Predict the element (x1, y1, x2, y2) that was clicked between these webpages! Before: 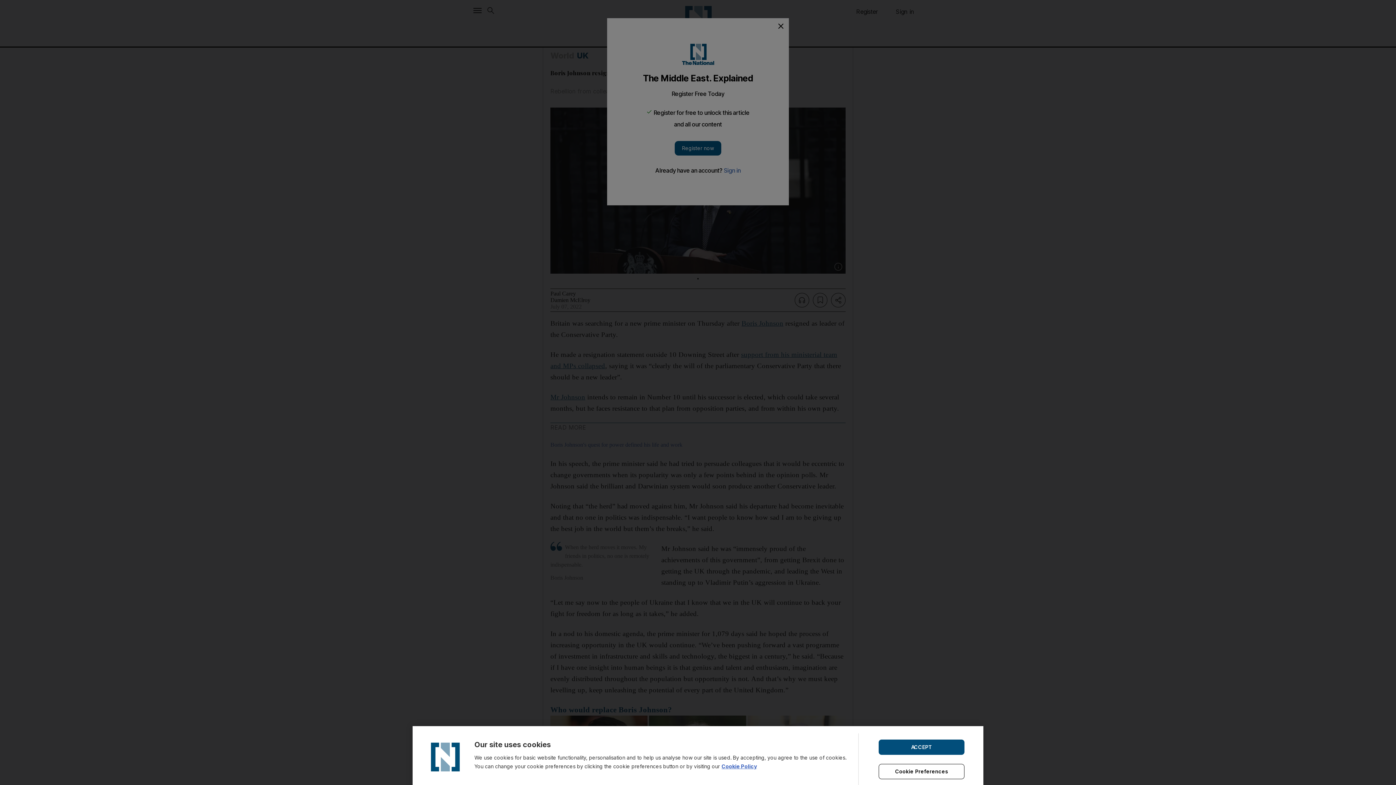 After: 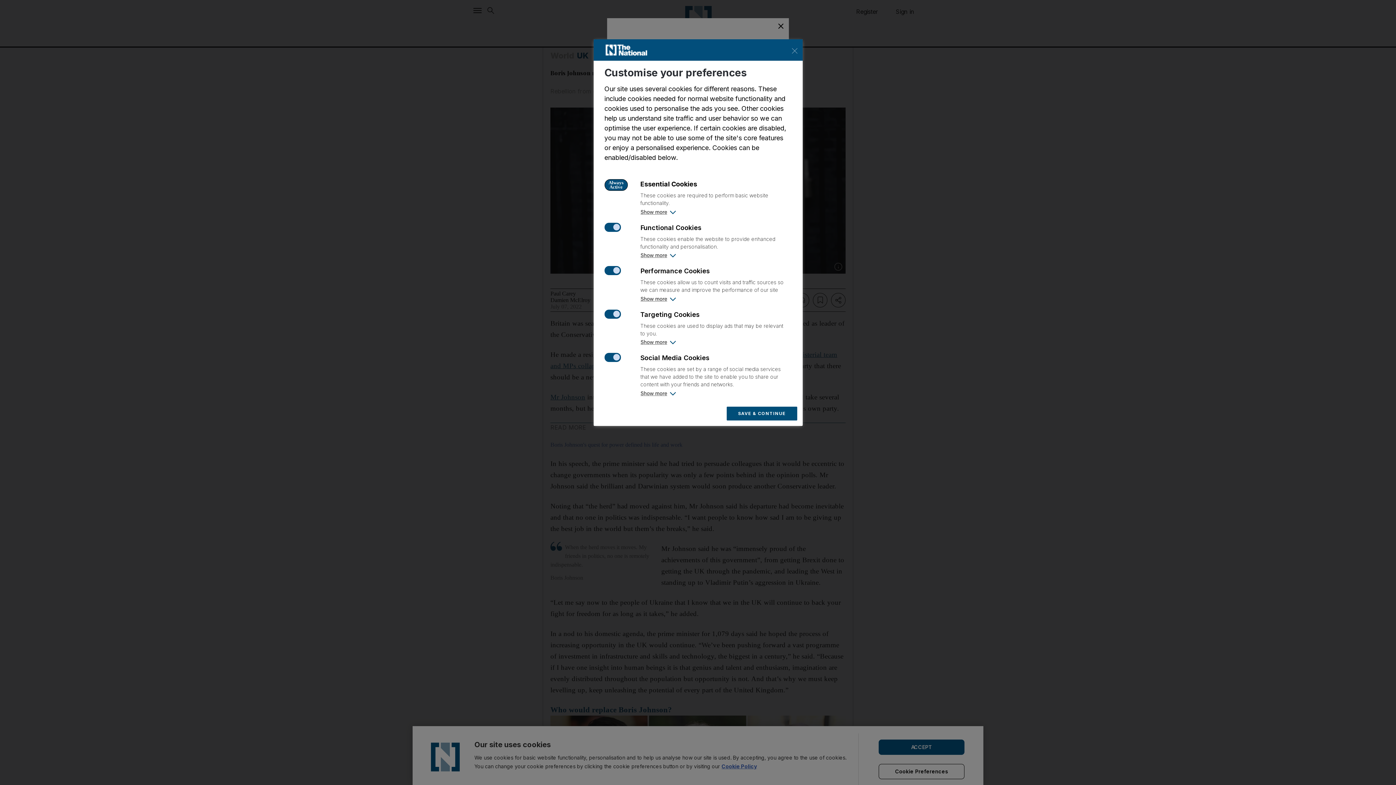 Action: label: Cookie Preferences bbox: (878, 764, 964, 779)